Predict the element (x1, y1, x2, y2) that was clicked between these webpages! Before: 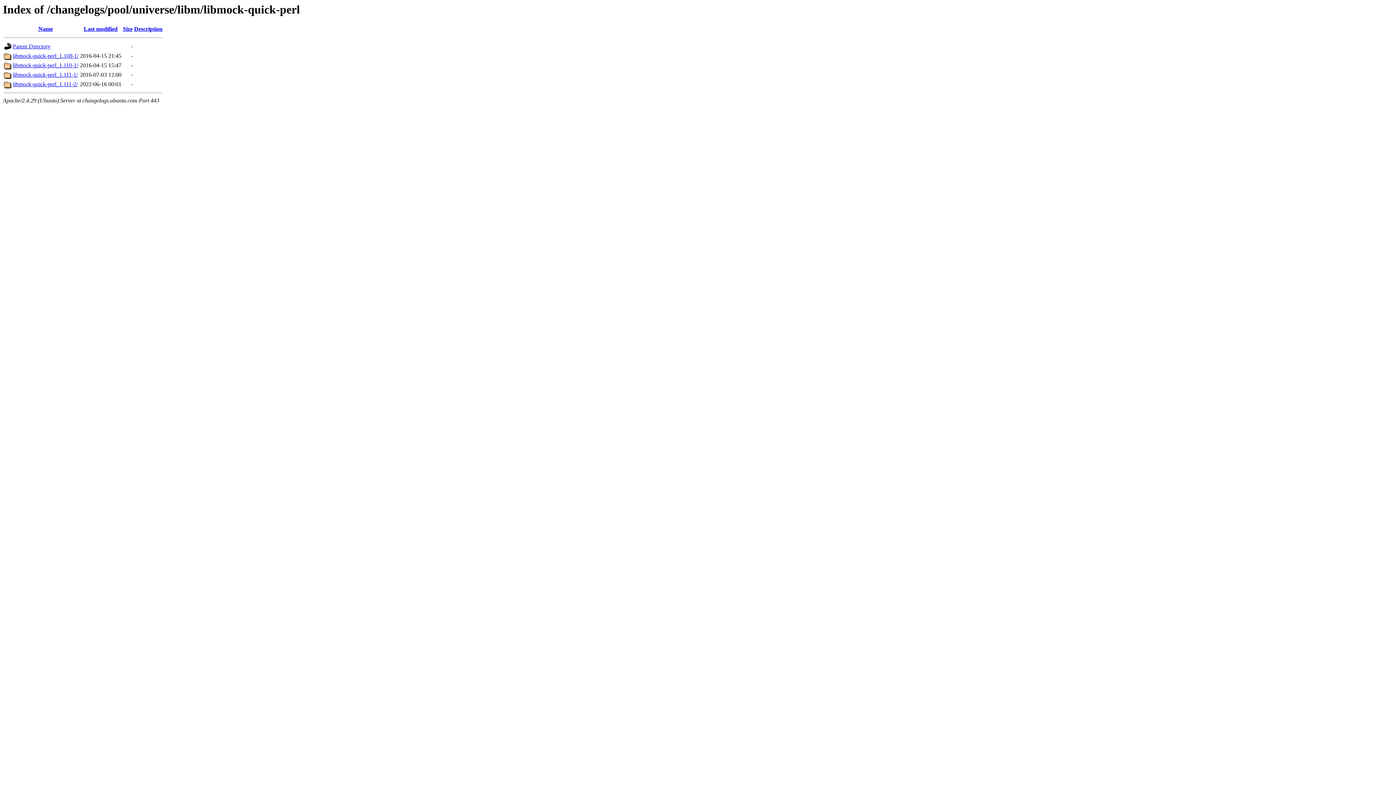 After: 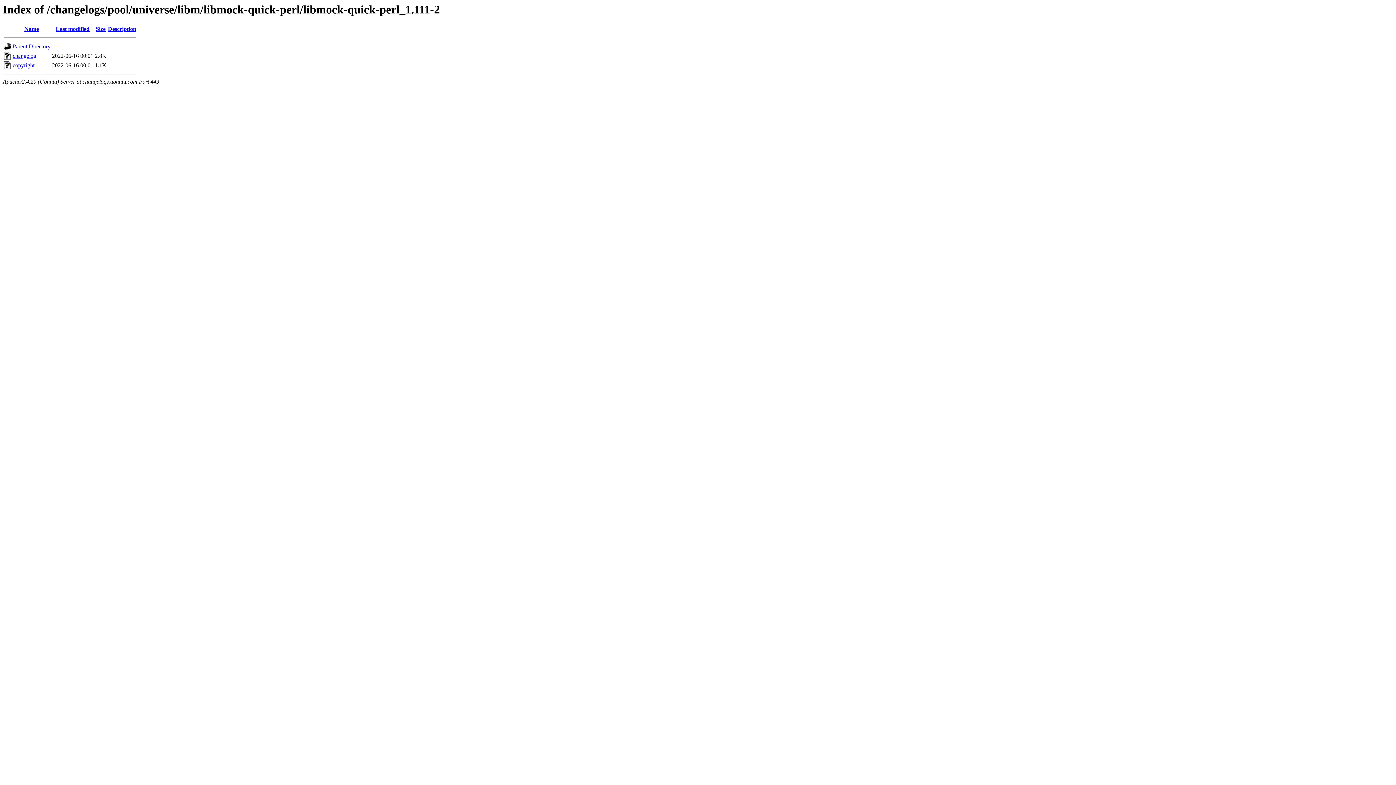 Action: label: libmock-quick-perl_1.111-2/ bbox: (12, 81, 77, 87)